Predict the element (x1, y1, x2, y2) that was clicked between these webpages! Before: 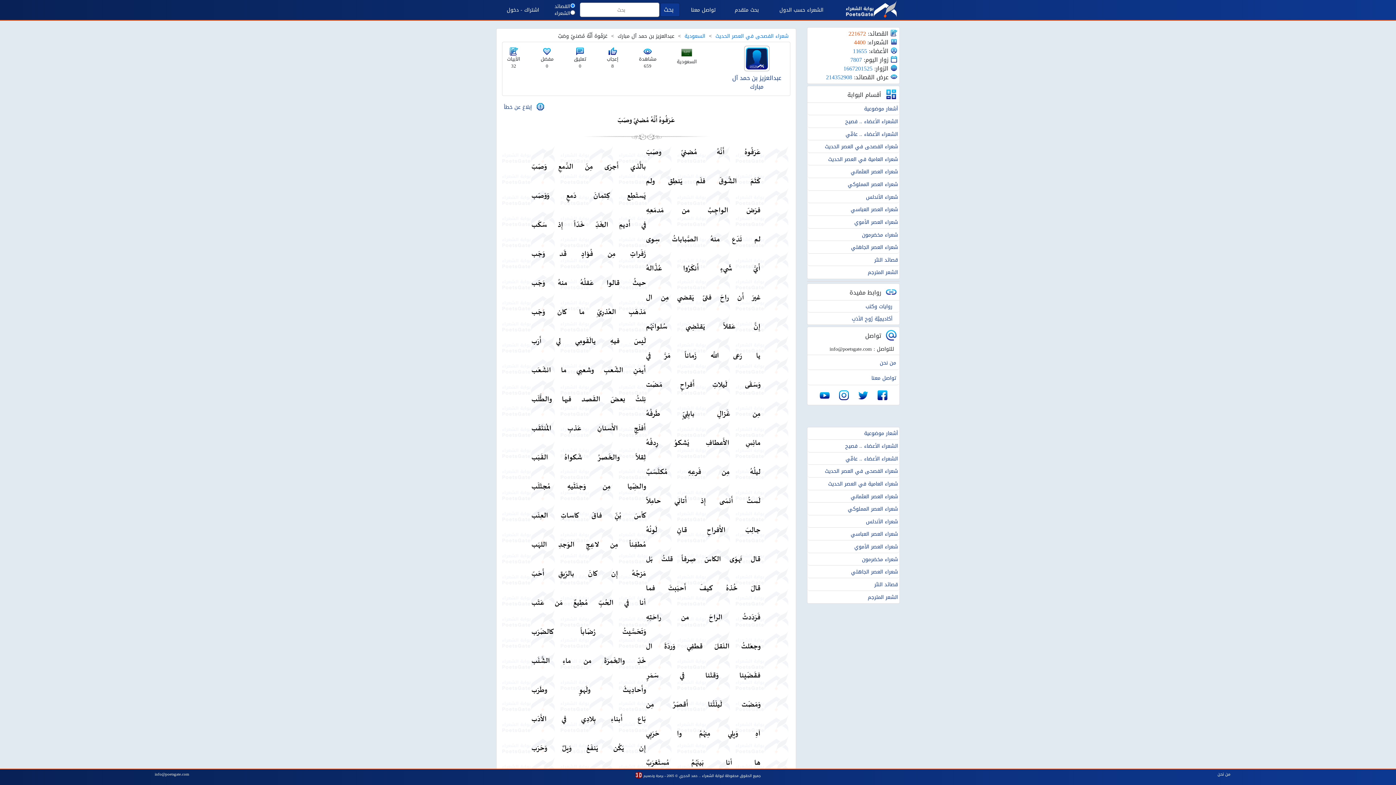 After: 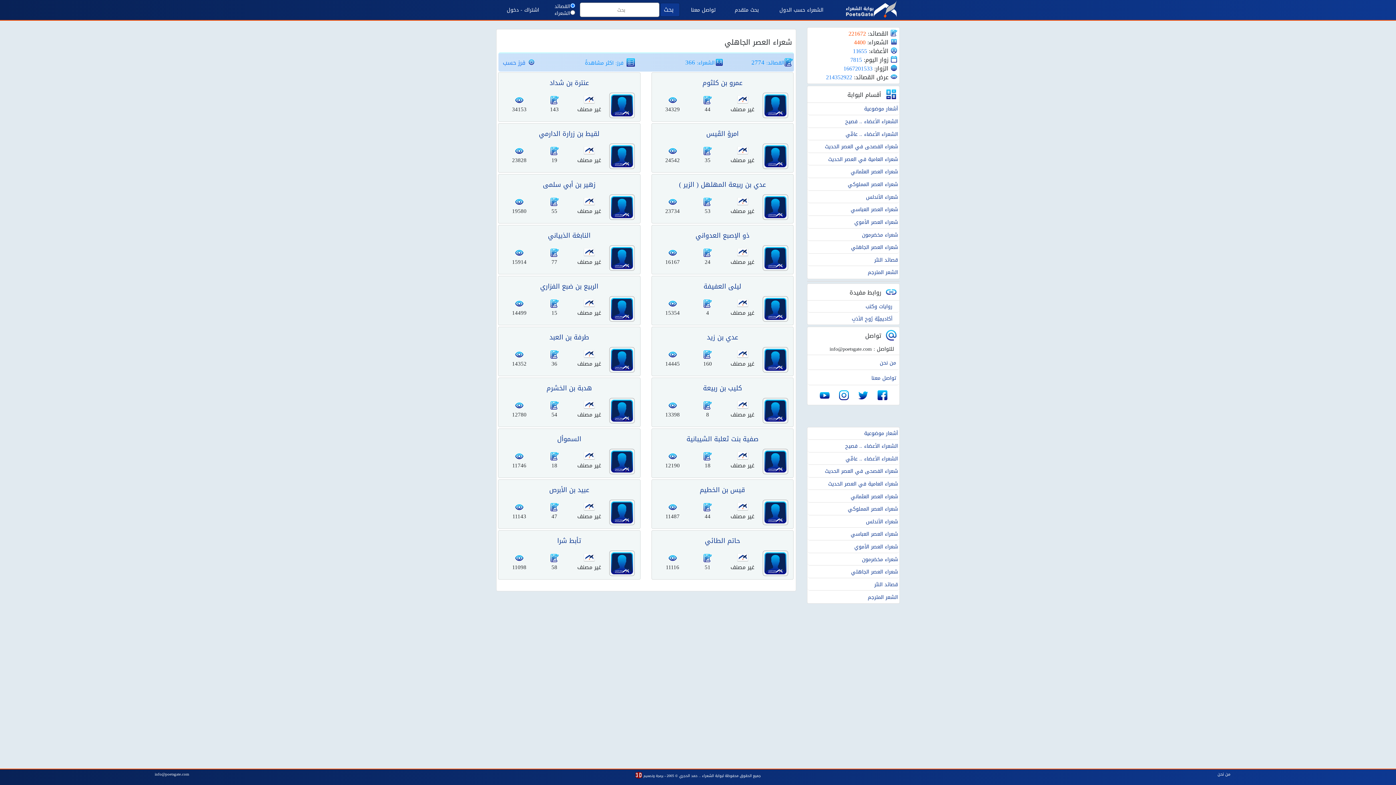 Action: bbox: (850, 568, 898, 576) label: شعراء العصر الجاهلي